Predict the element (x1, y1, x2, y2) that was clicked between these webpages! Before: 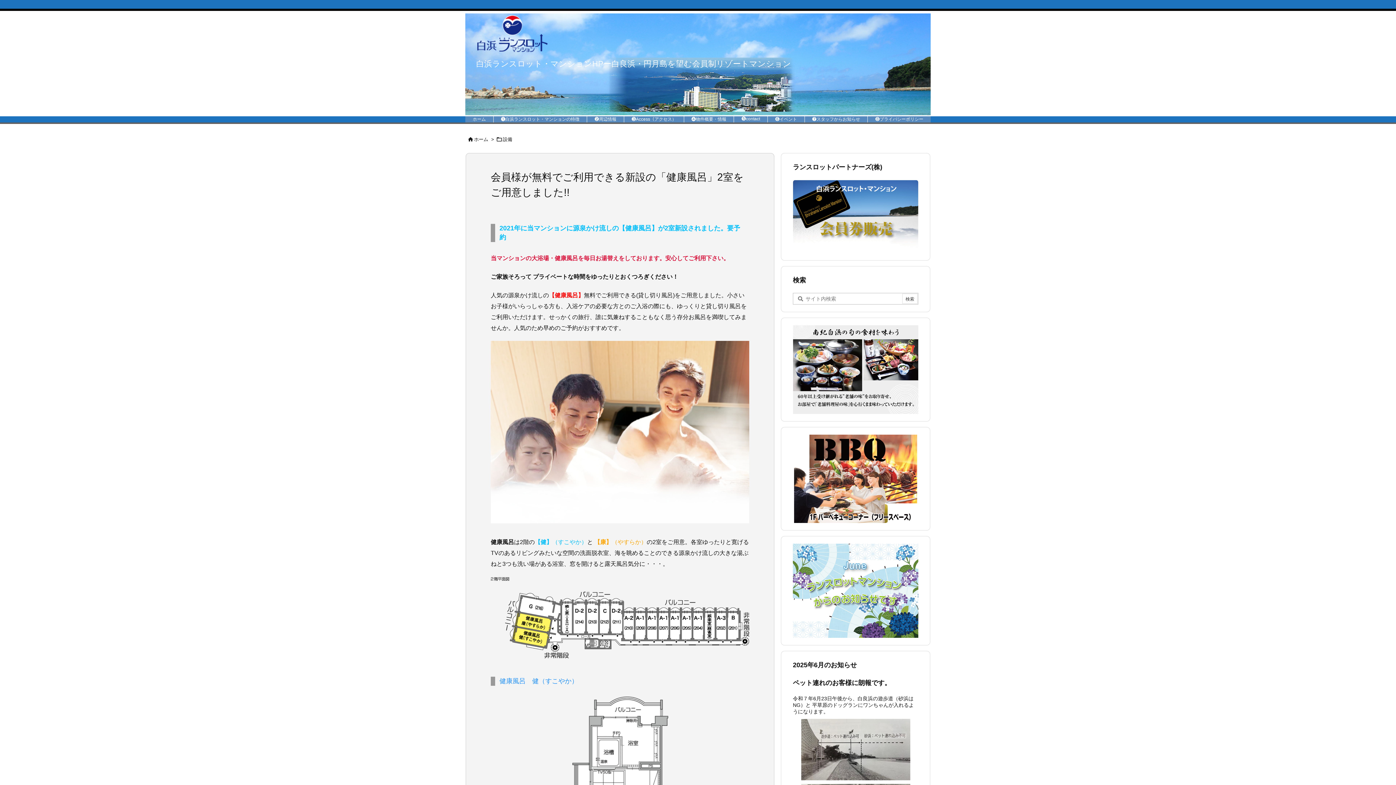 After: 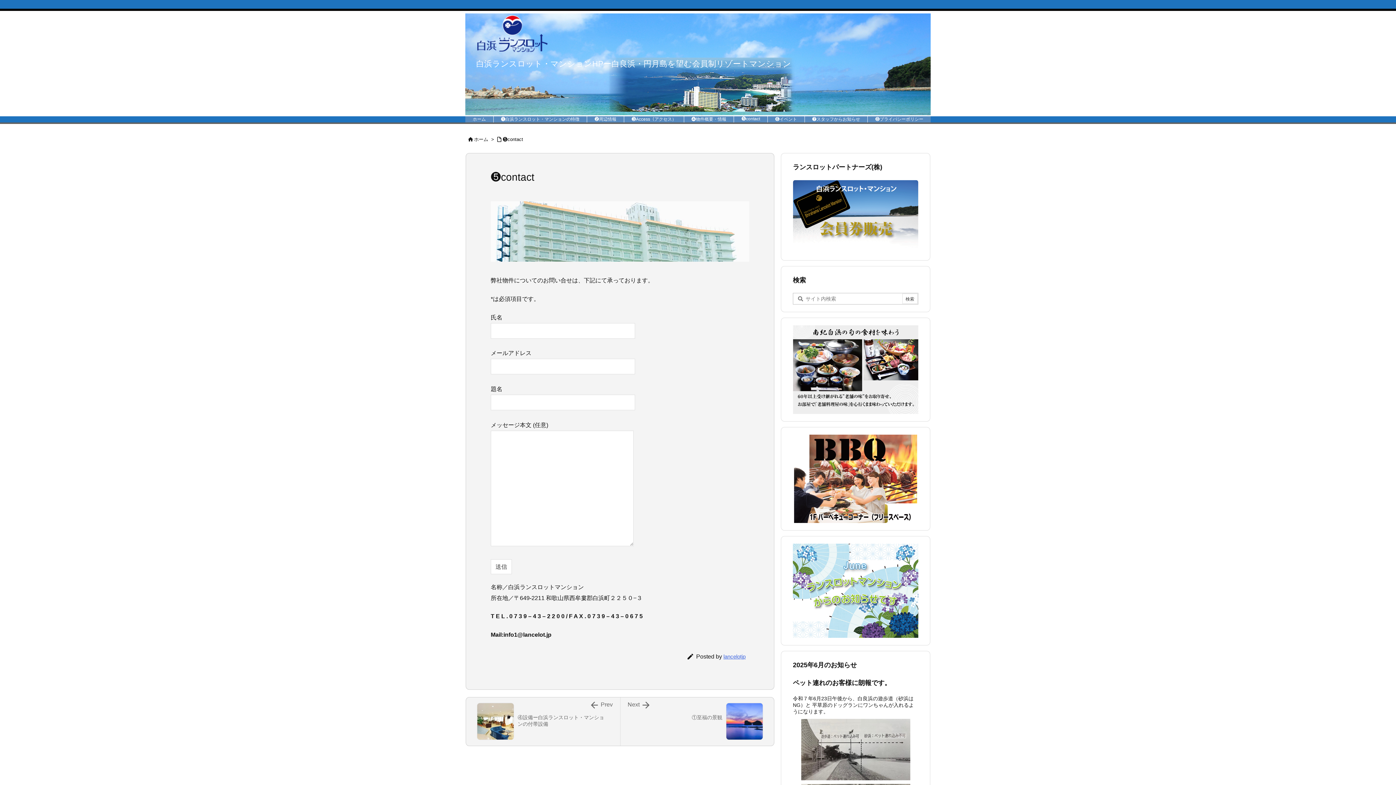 Action: bbox: (733, 116, 767, 122) label: ❺contact